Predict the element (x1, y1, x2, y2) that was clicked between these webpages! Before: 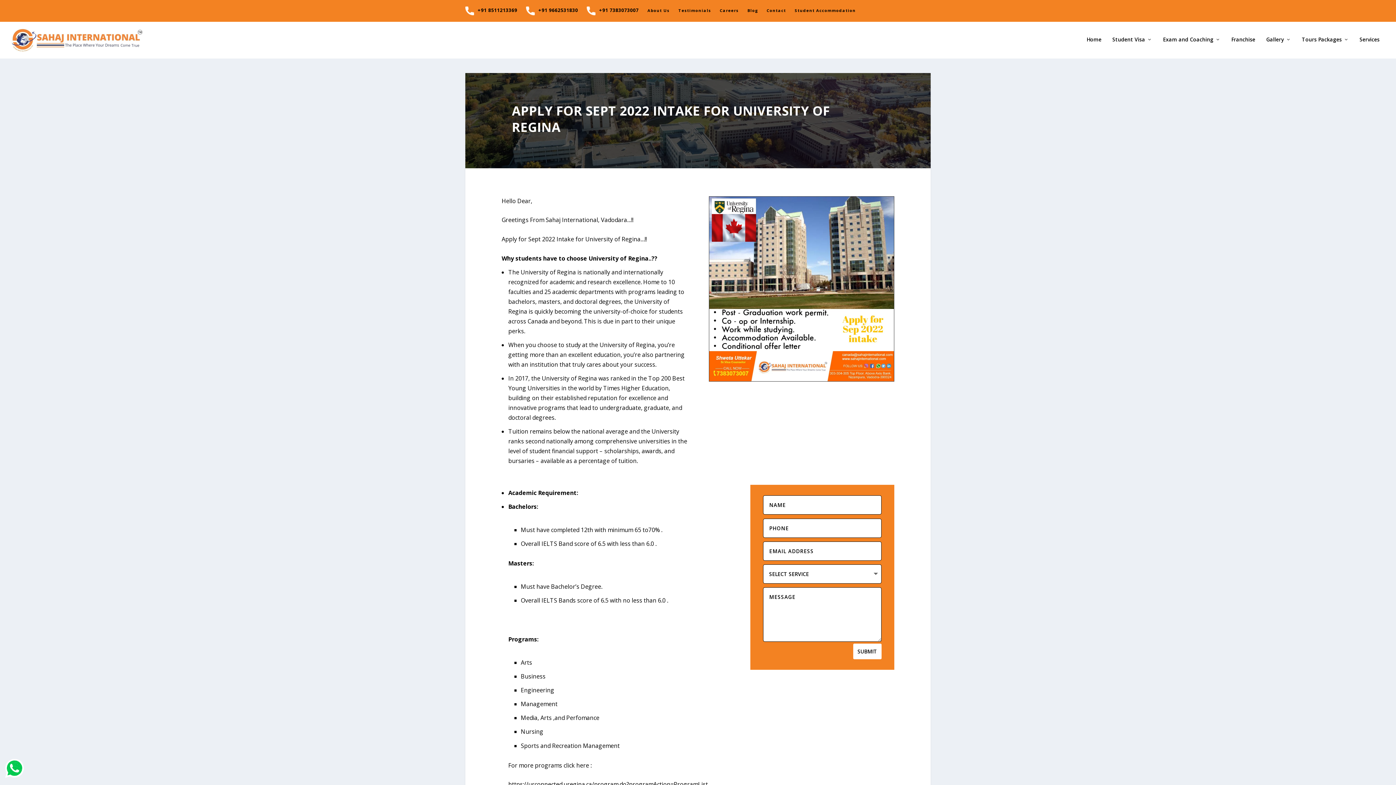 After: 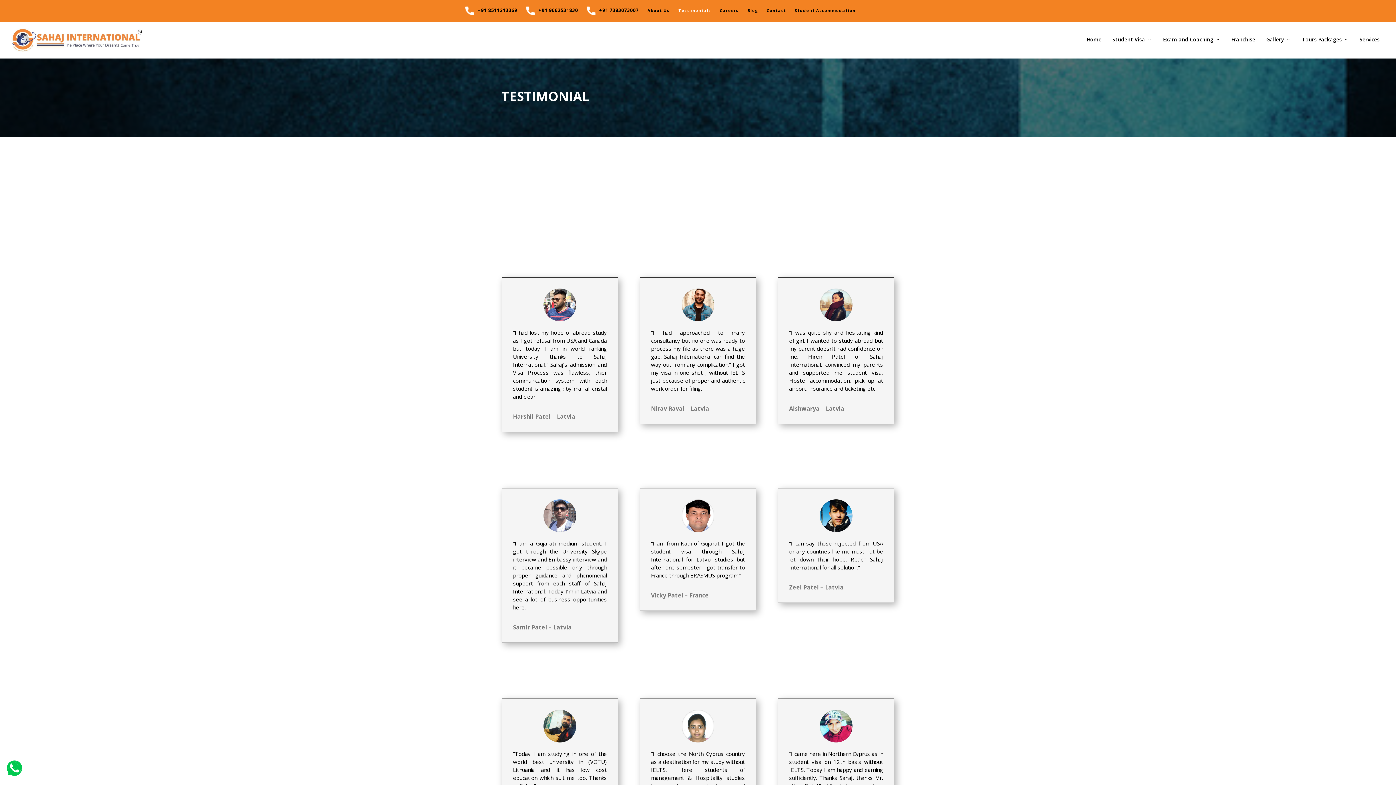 Action: label: Testimonials bbox: (678, 1, 711, 18)